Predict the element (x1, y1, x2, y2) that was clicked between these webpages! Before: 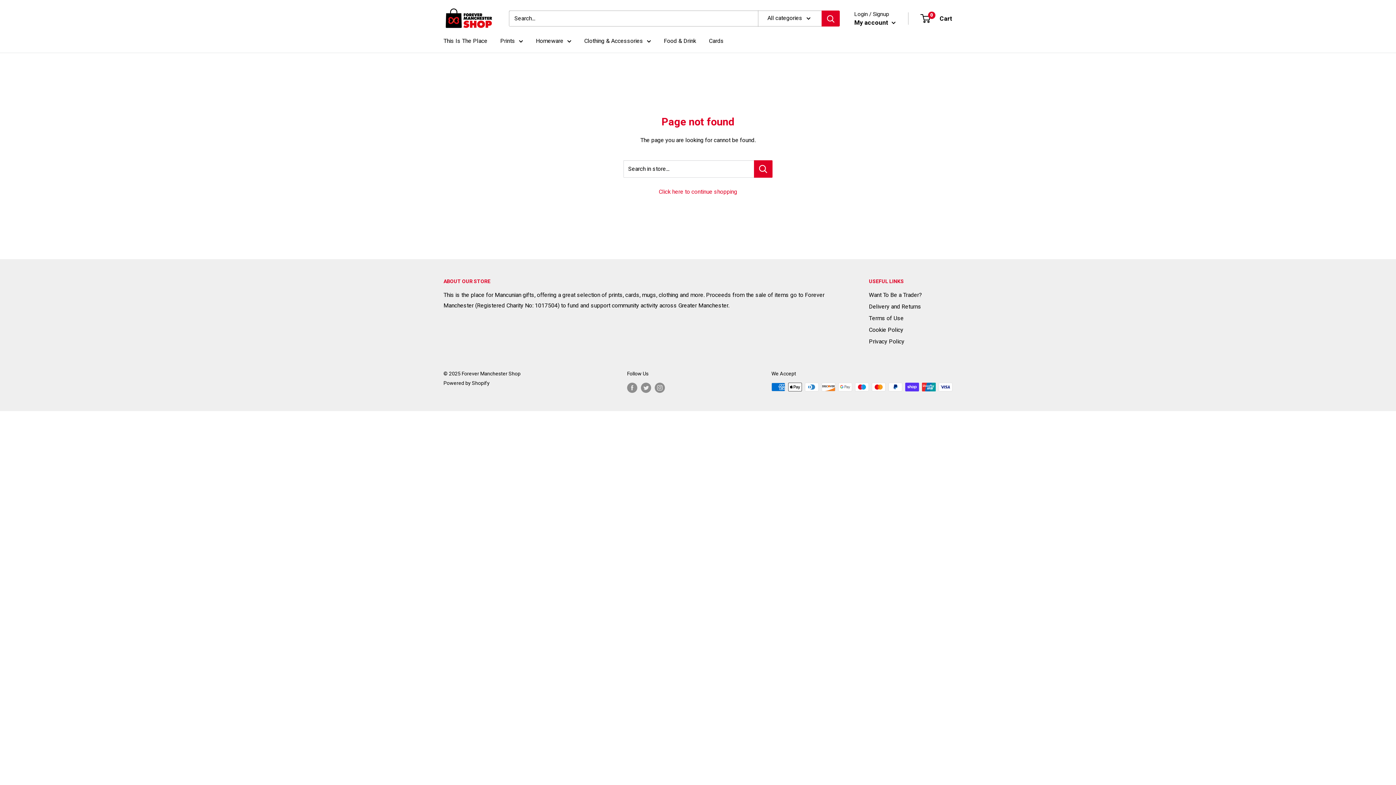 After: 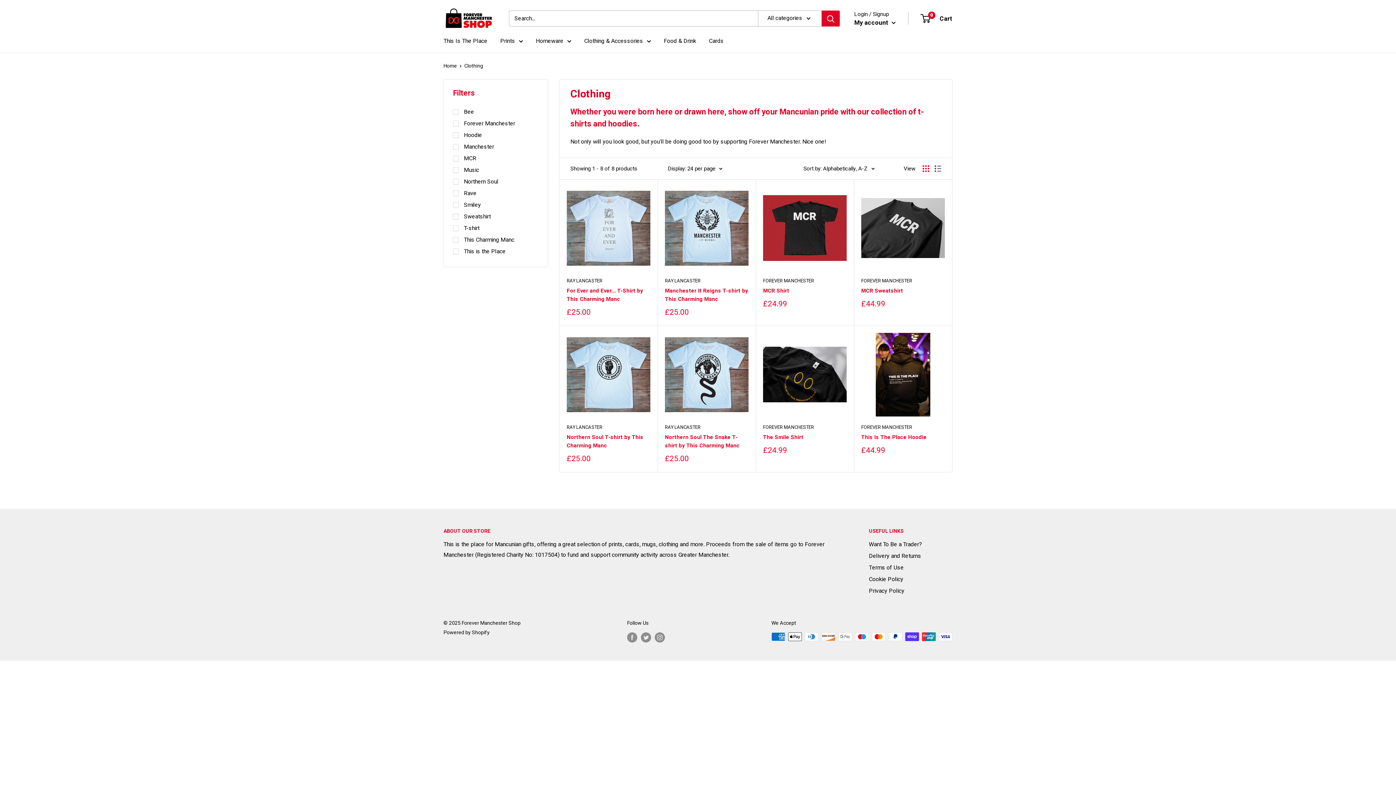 Action: bbox: (584, 36, 651, 46) label: Clothing & Accessories